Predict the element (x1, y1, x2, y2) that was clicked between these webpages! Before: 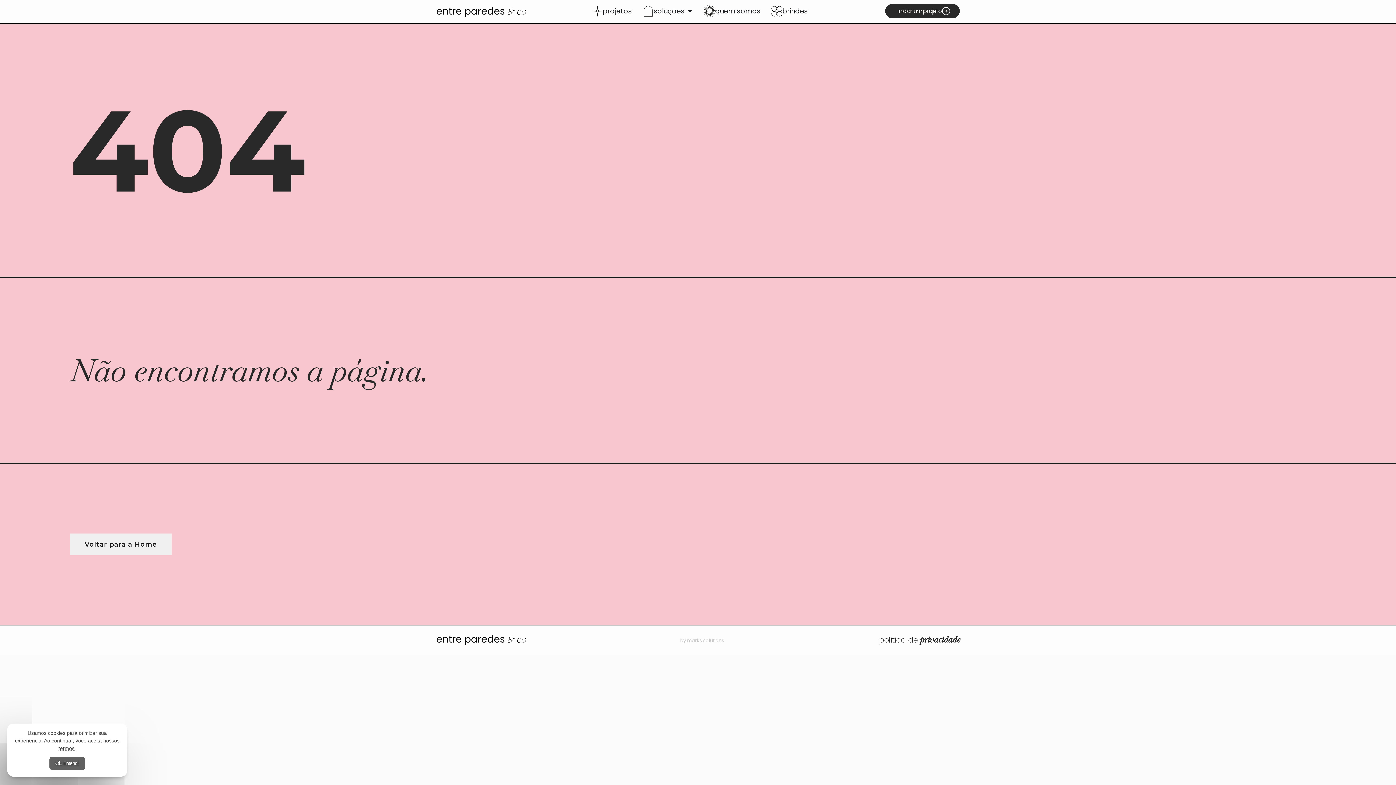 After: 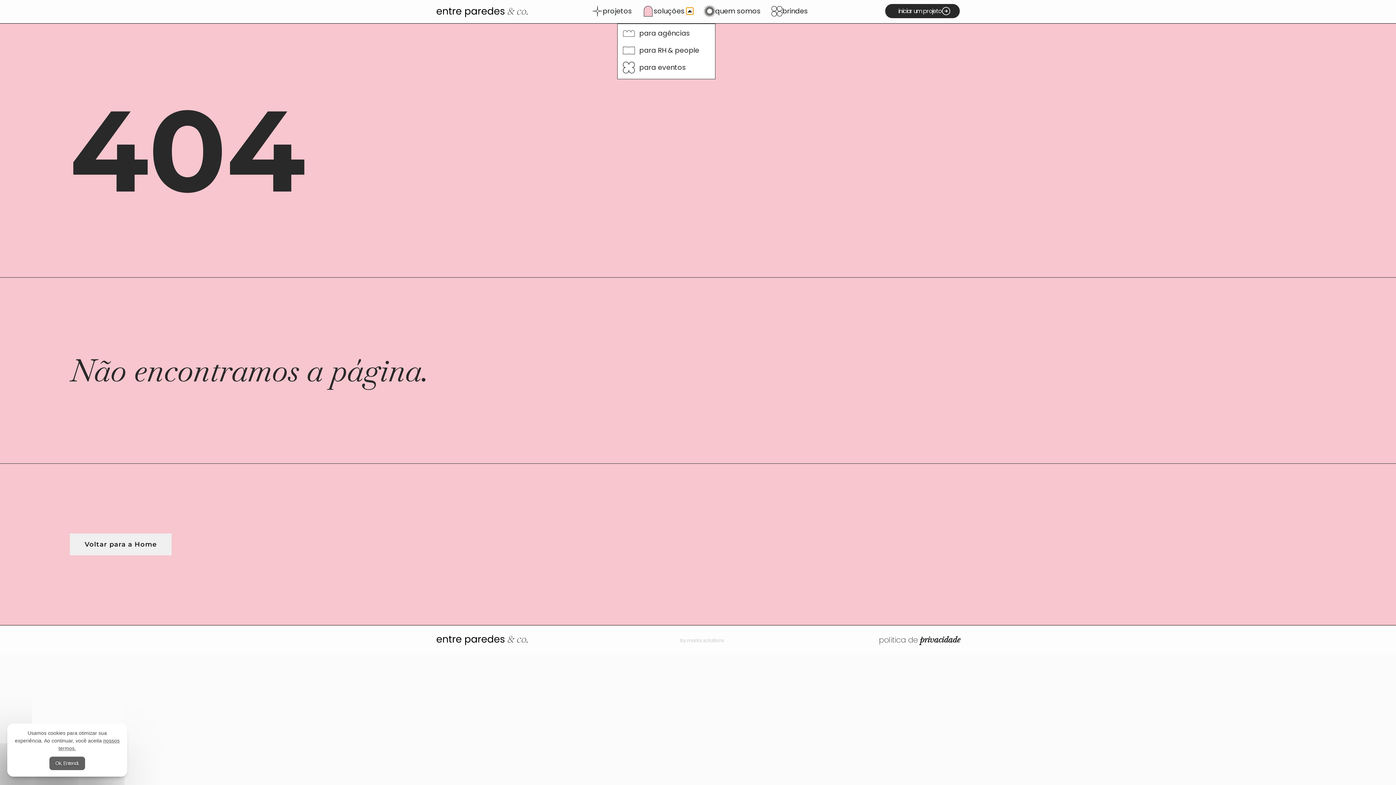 Action: label: Abrir soluções bbox: (686, 7, 693, 14)